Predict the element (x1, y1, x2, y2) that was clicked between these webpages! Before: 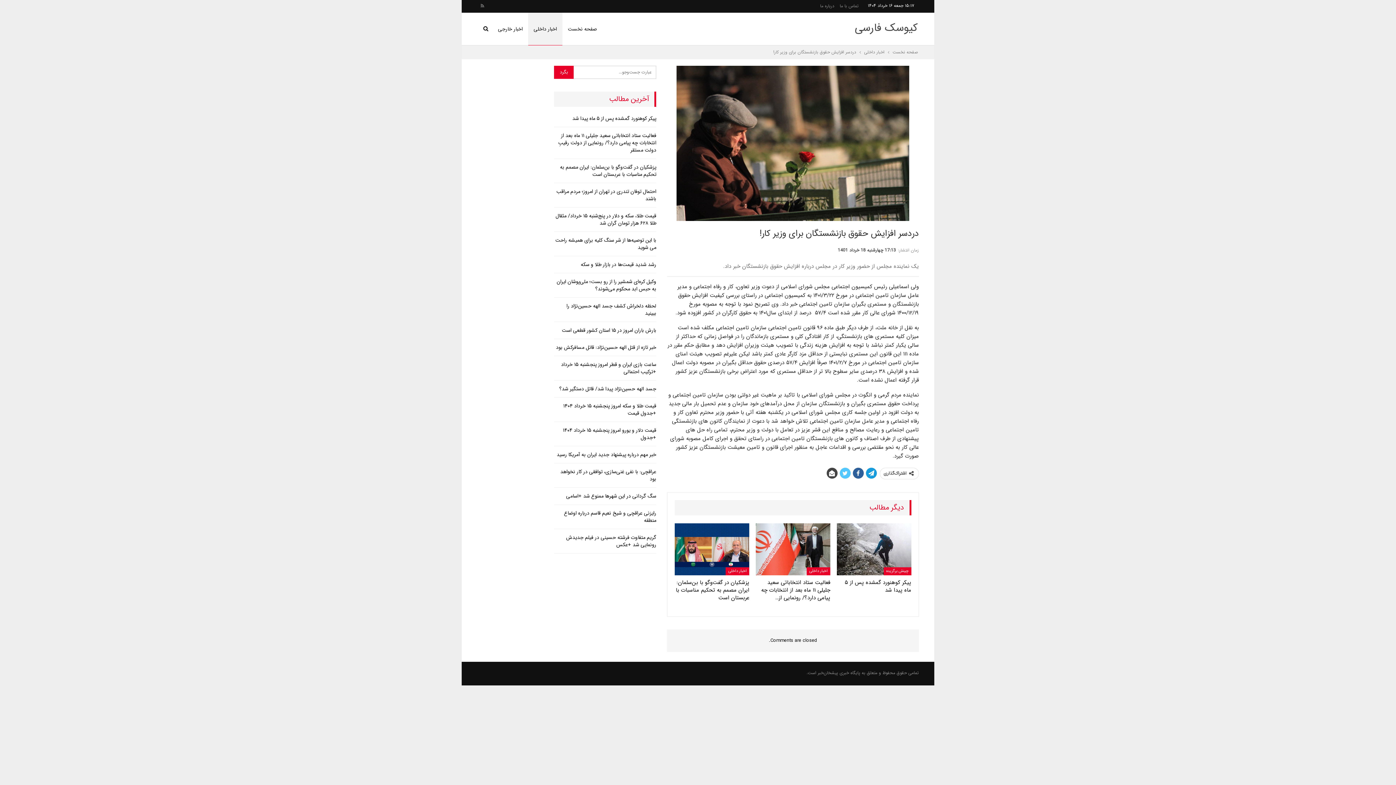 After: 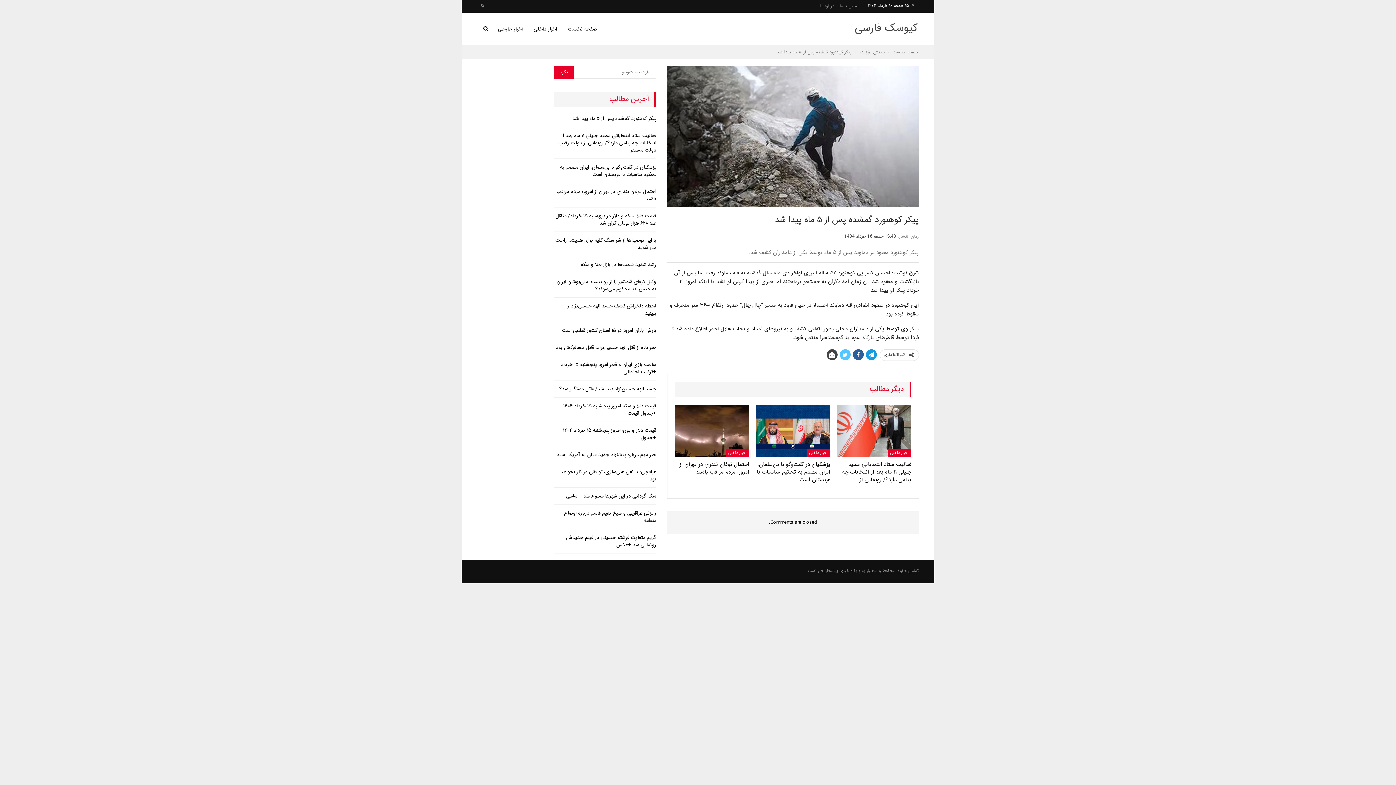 Action: label: پیکر کوهنورد گمشده پس از ۵ ماه پیدا شد bbox: (572, 114, 656, 122)